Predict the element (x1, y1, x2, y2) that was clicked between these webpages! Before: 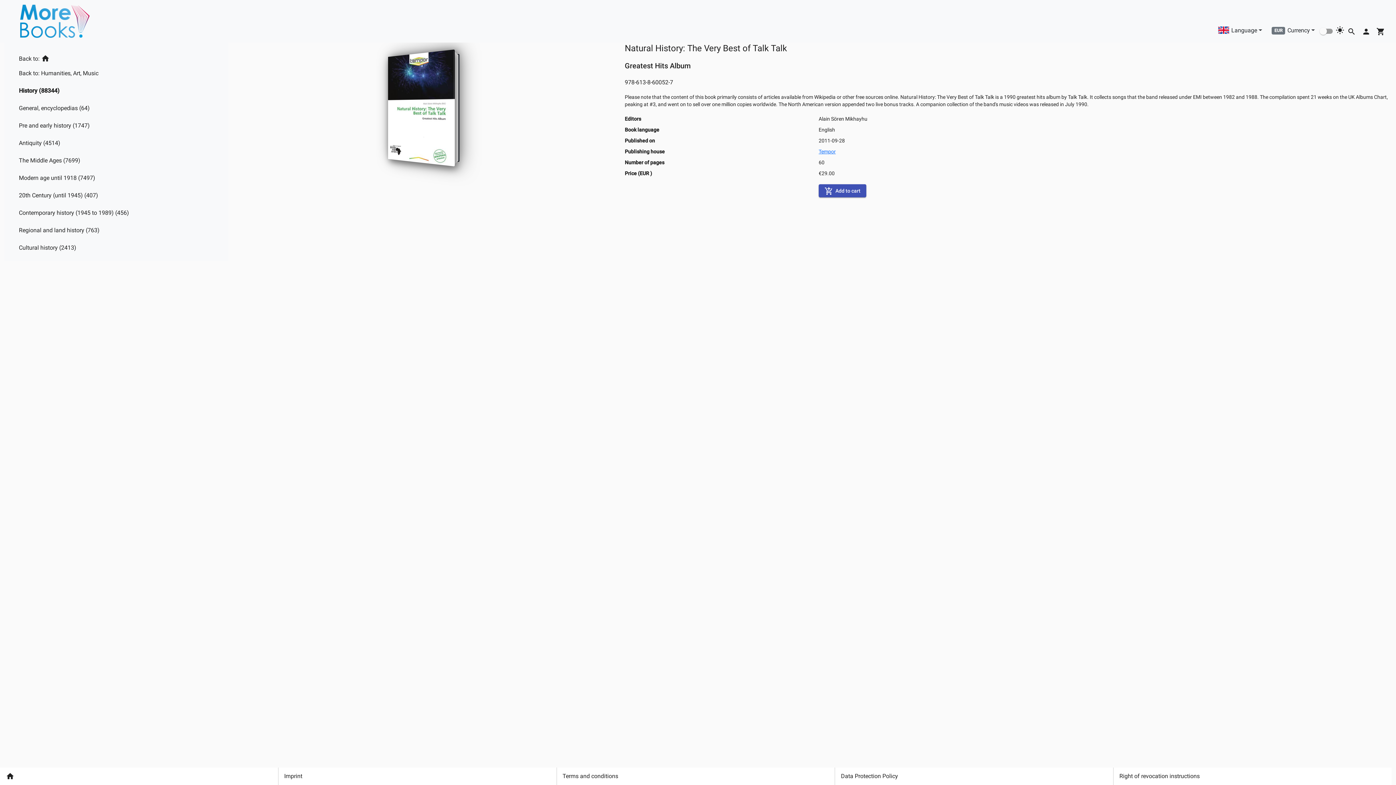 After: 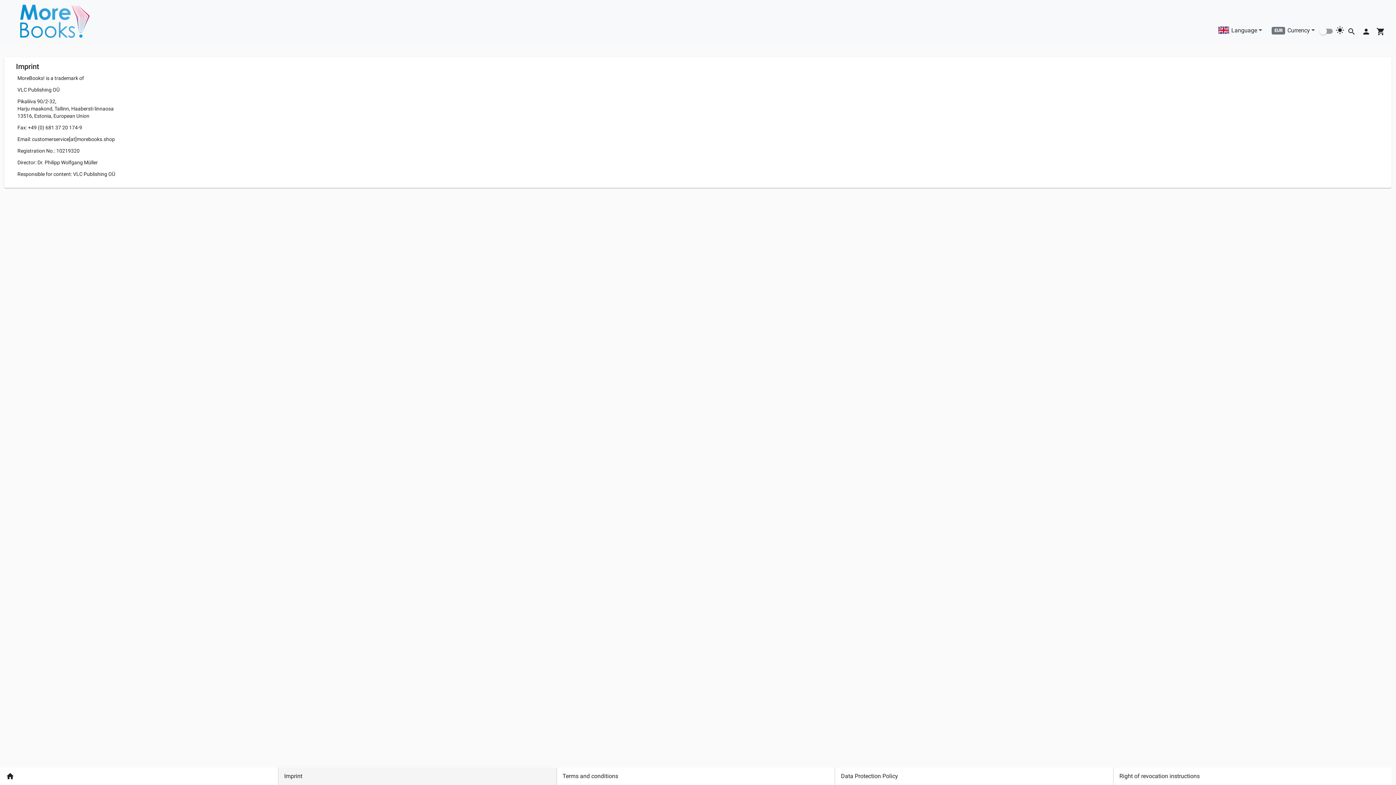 Action: bbox: (278, 768, 556, 785) label: Imprint